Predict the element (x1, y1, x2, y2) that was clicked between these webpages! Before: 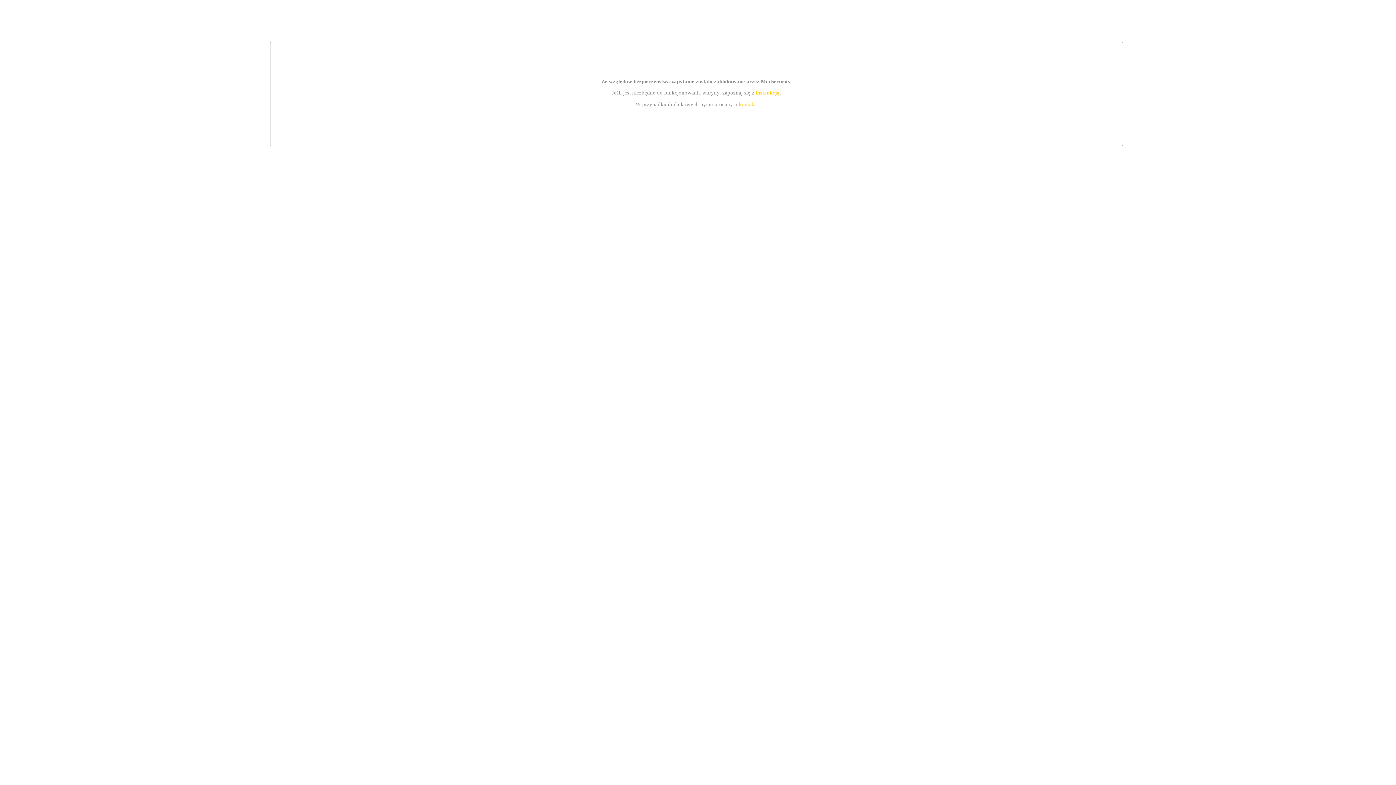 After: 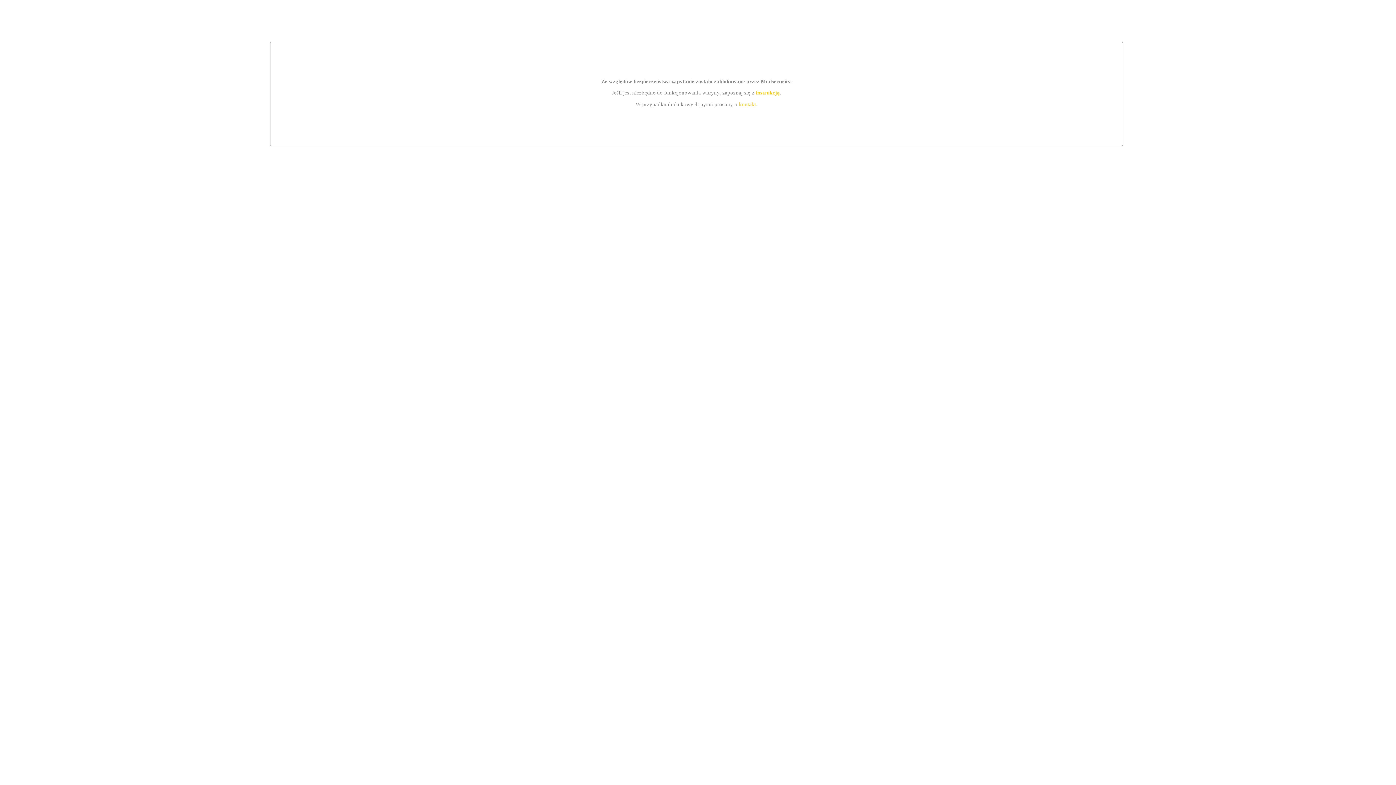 Action: label: instrukcją bbox: (755, 89, 779, 95)